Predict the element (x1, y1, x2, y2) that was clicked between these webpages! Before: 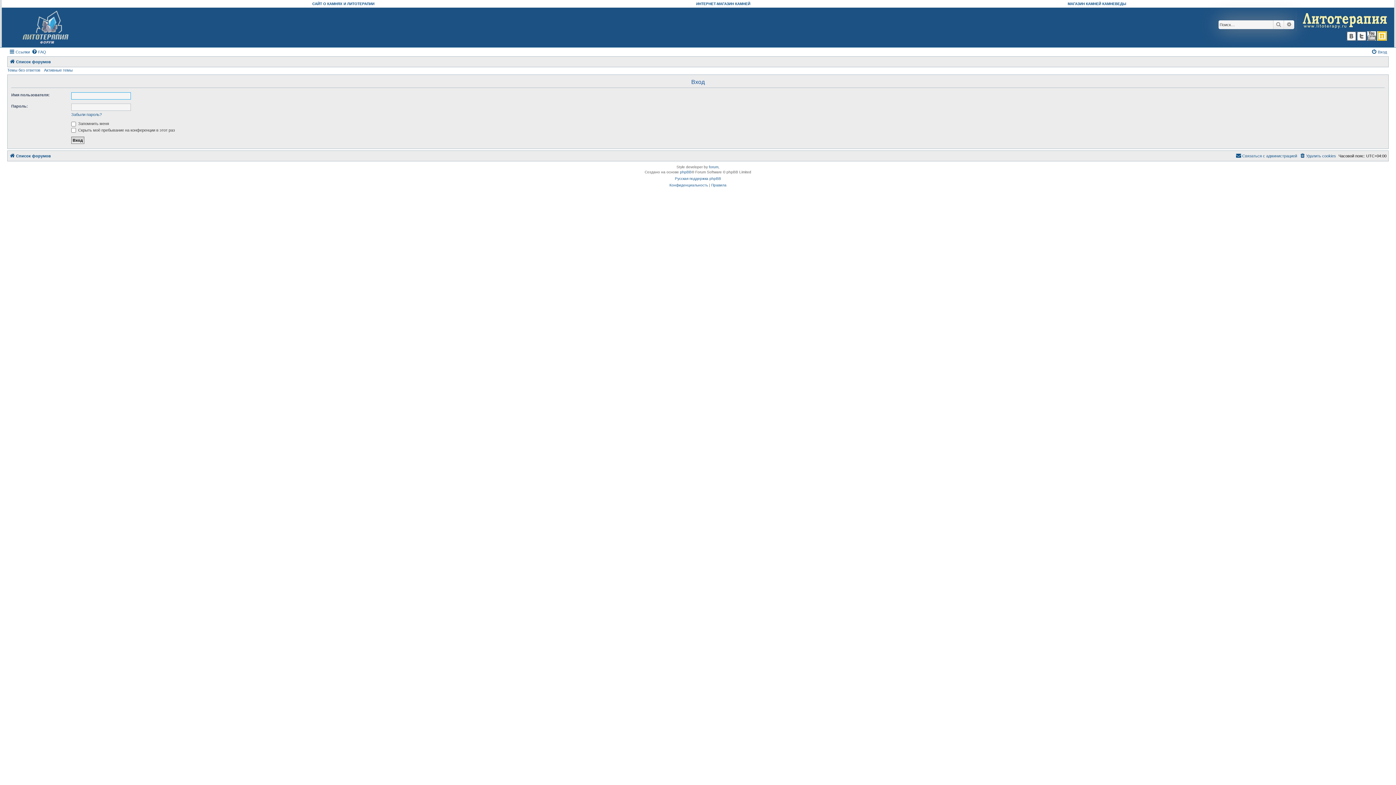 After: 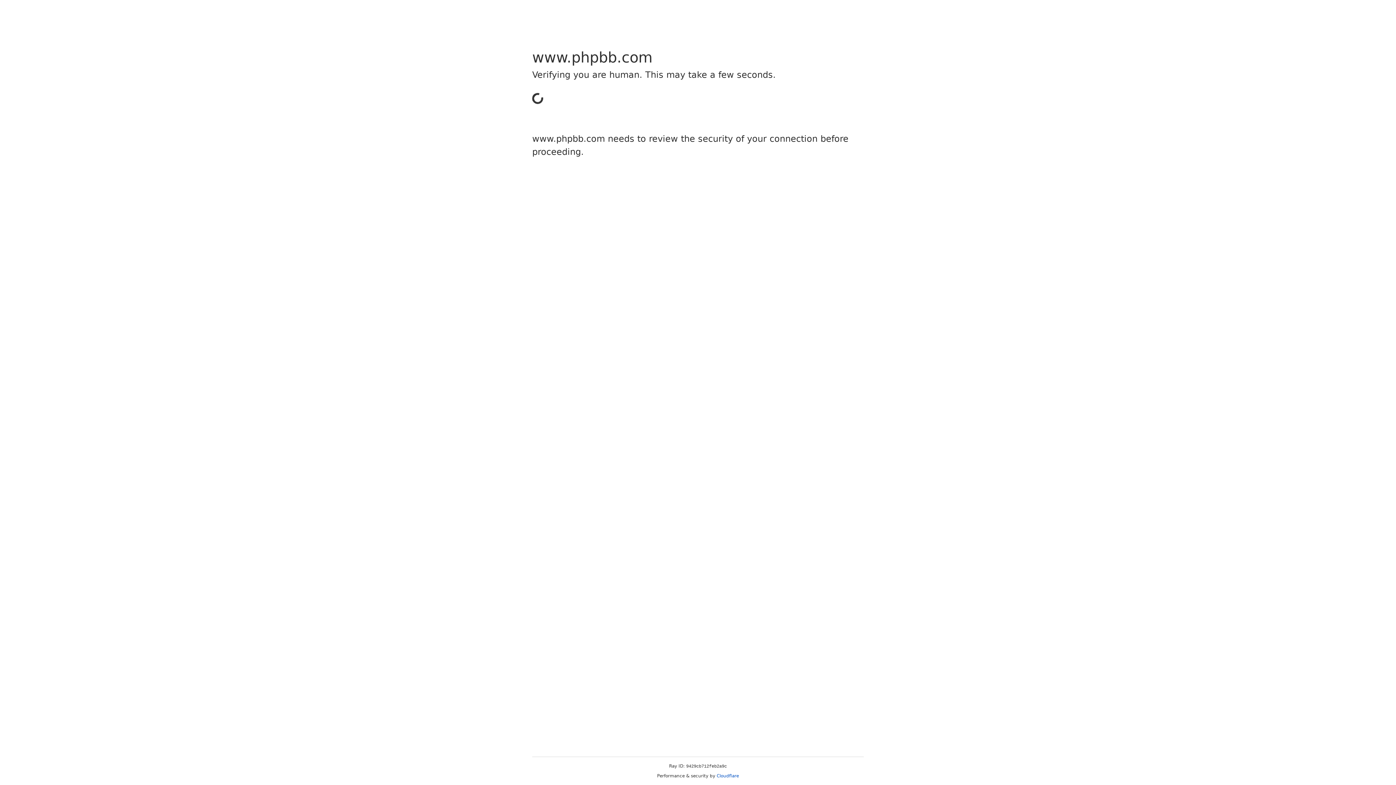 Action: bbox: (680, 169, 691, 175) label: phpBB